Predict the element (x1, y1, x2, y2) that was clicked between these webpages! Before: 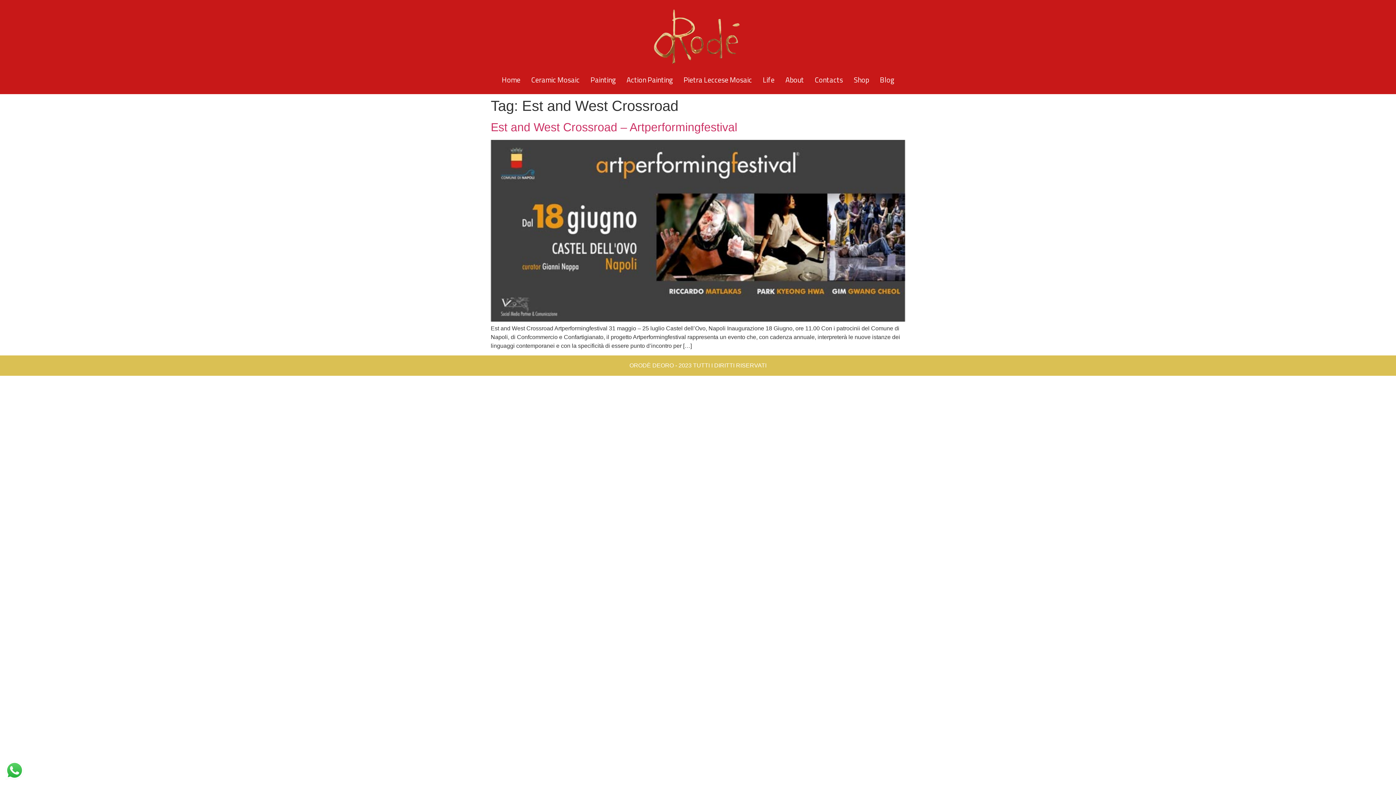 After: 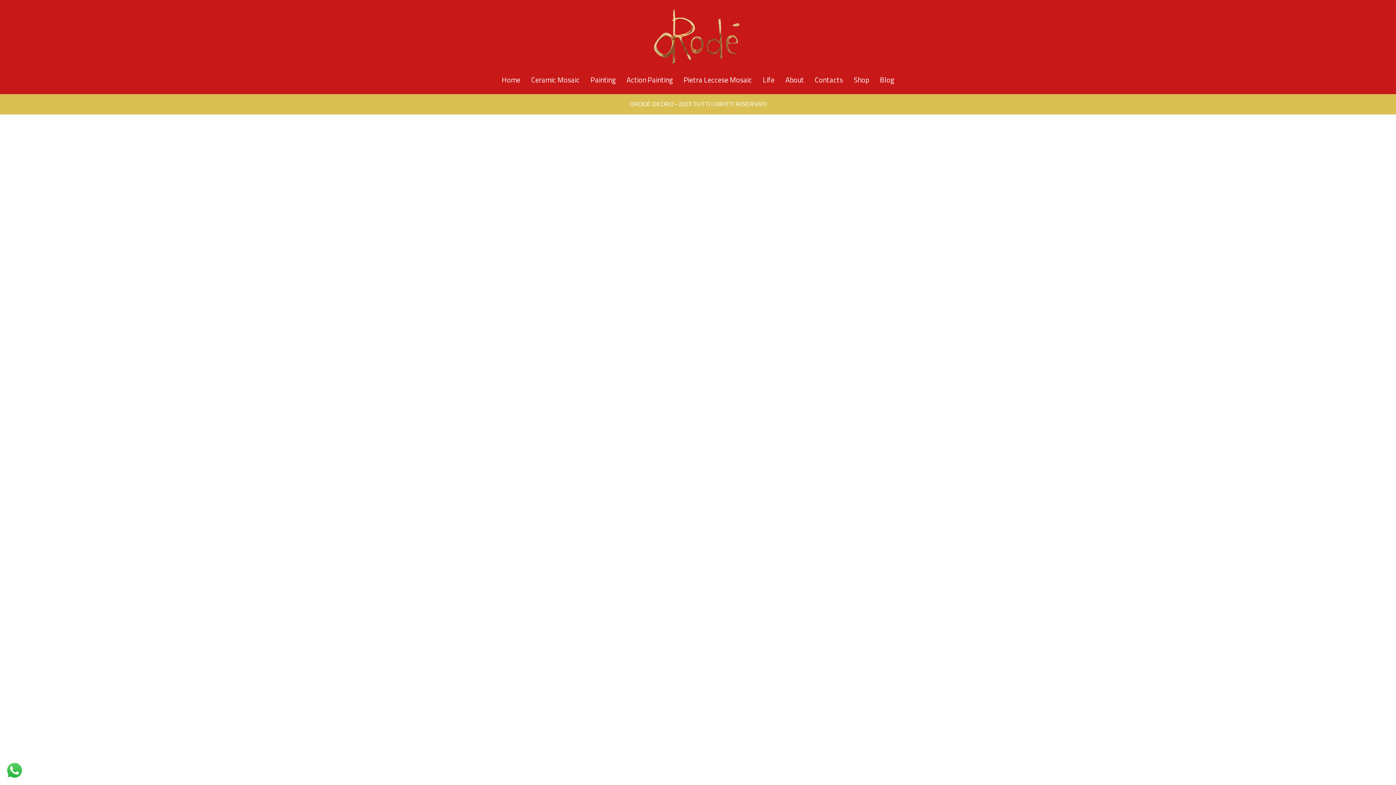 Action: bbox: (874, 71, 899, 88) label: Blog